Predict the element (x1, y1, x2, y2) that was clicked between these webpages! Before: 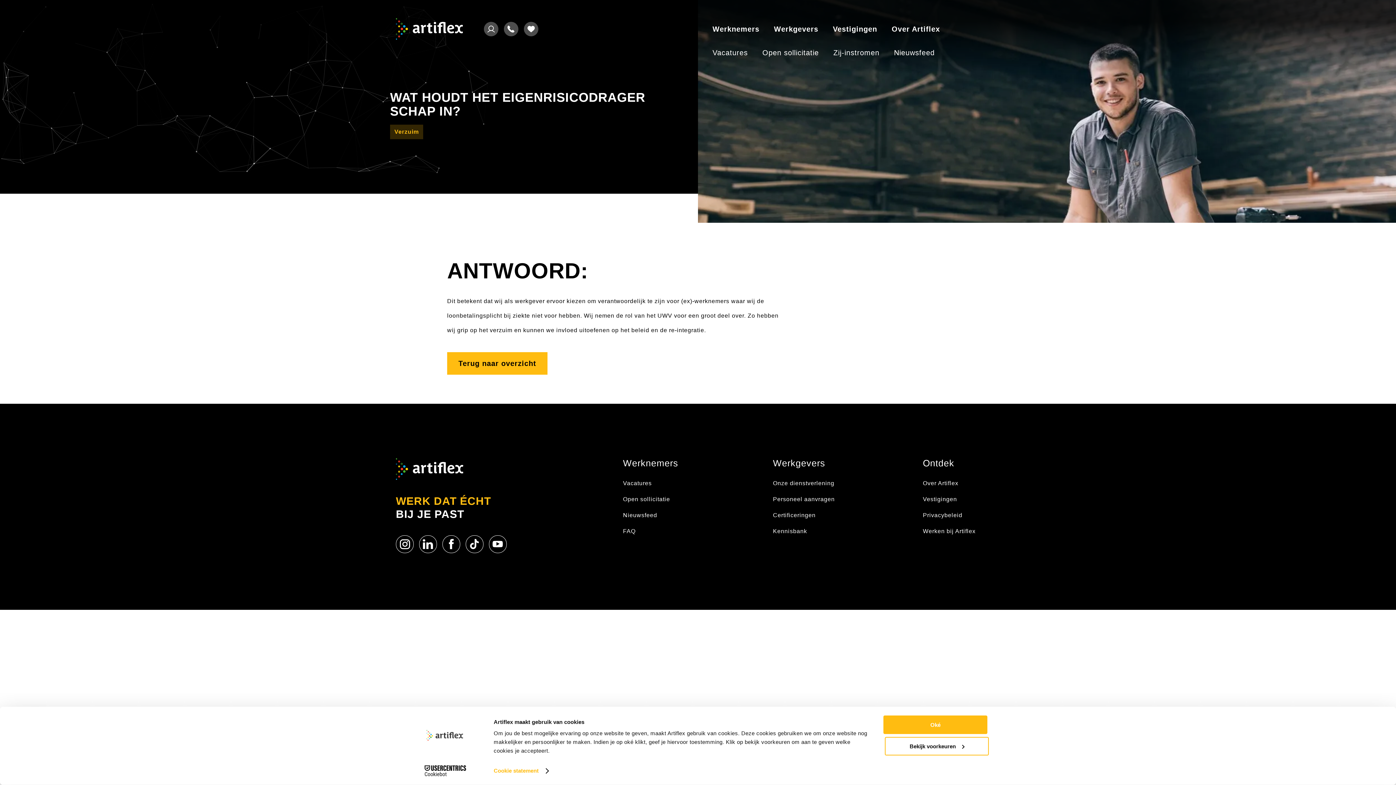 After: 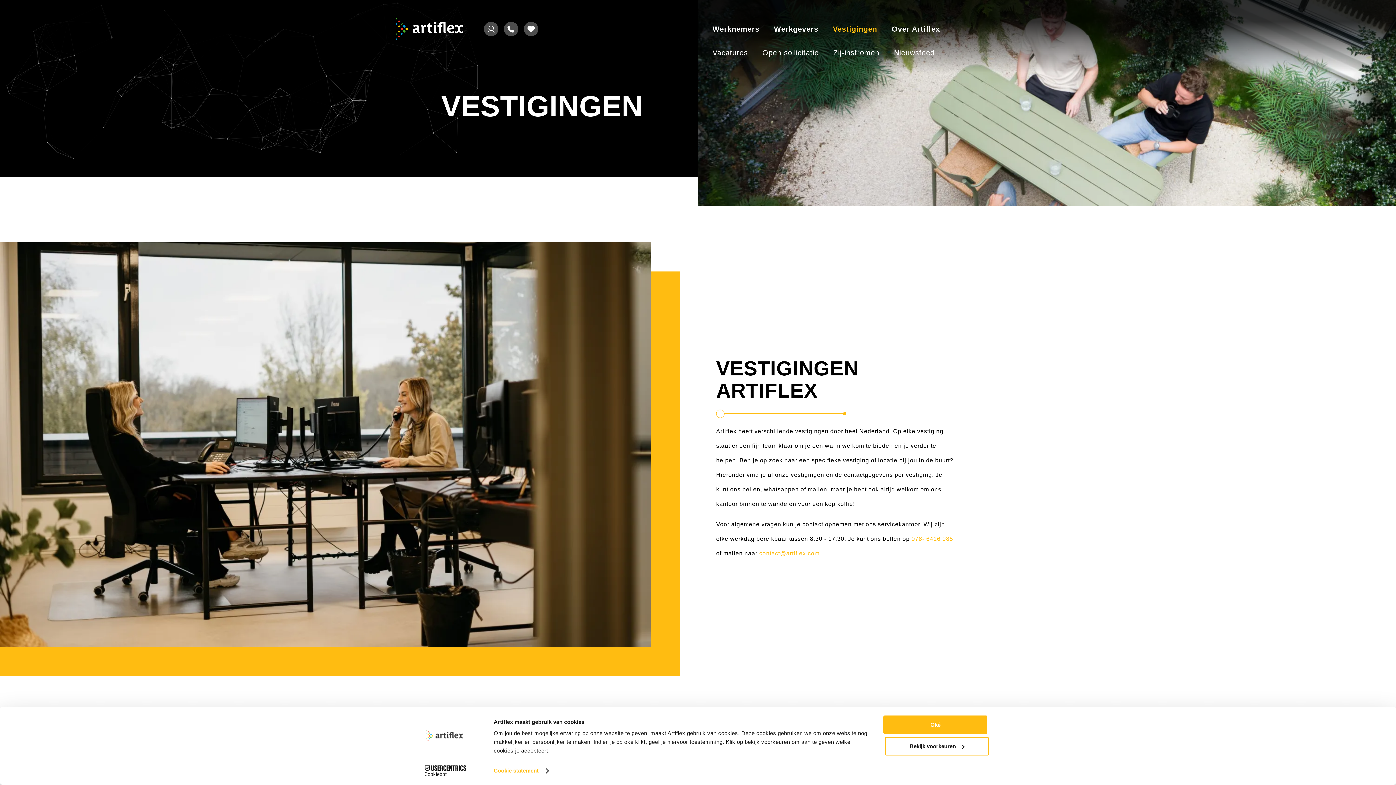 Action: bbox: (833, 21, 877, 36) label: Vestigingen